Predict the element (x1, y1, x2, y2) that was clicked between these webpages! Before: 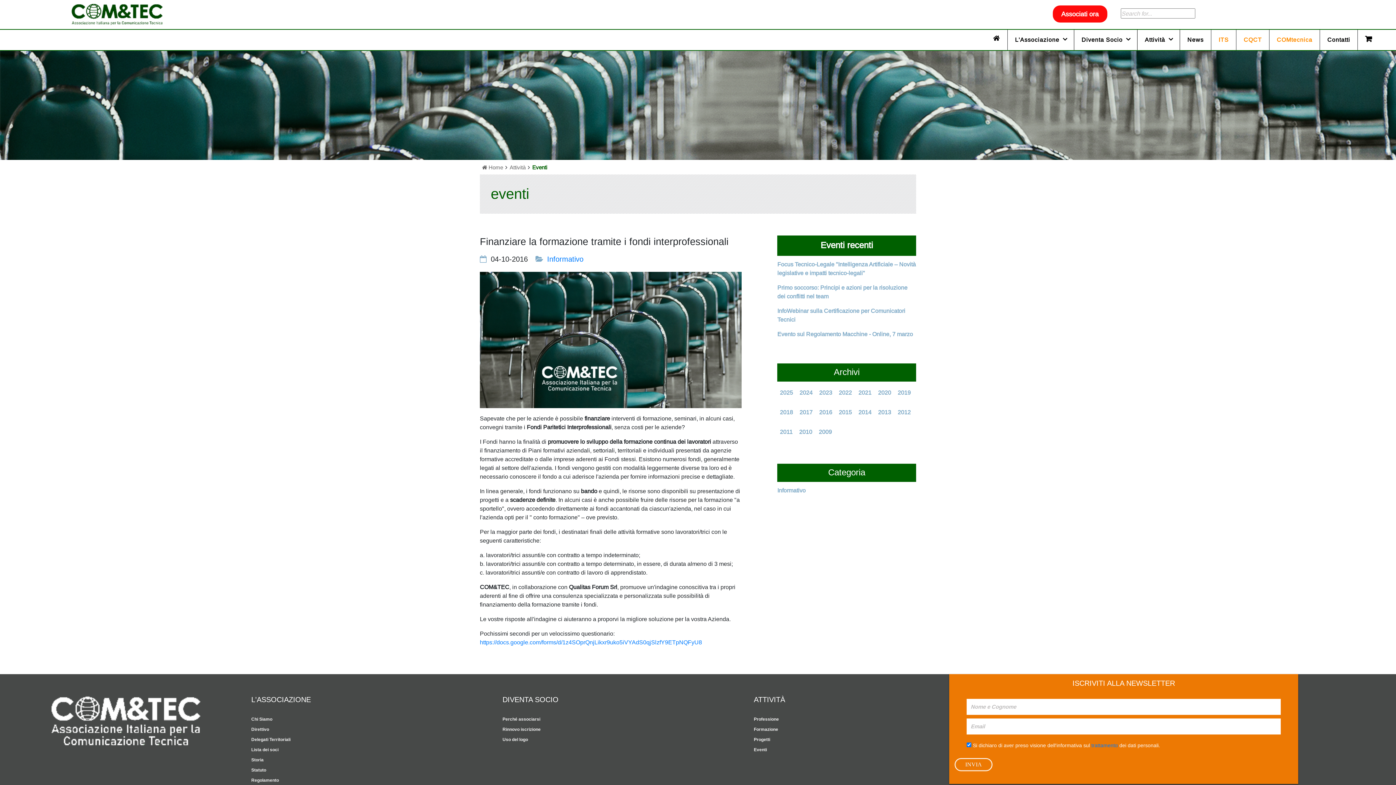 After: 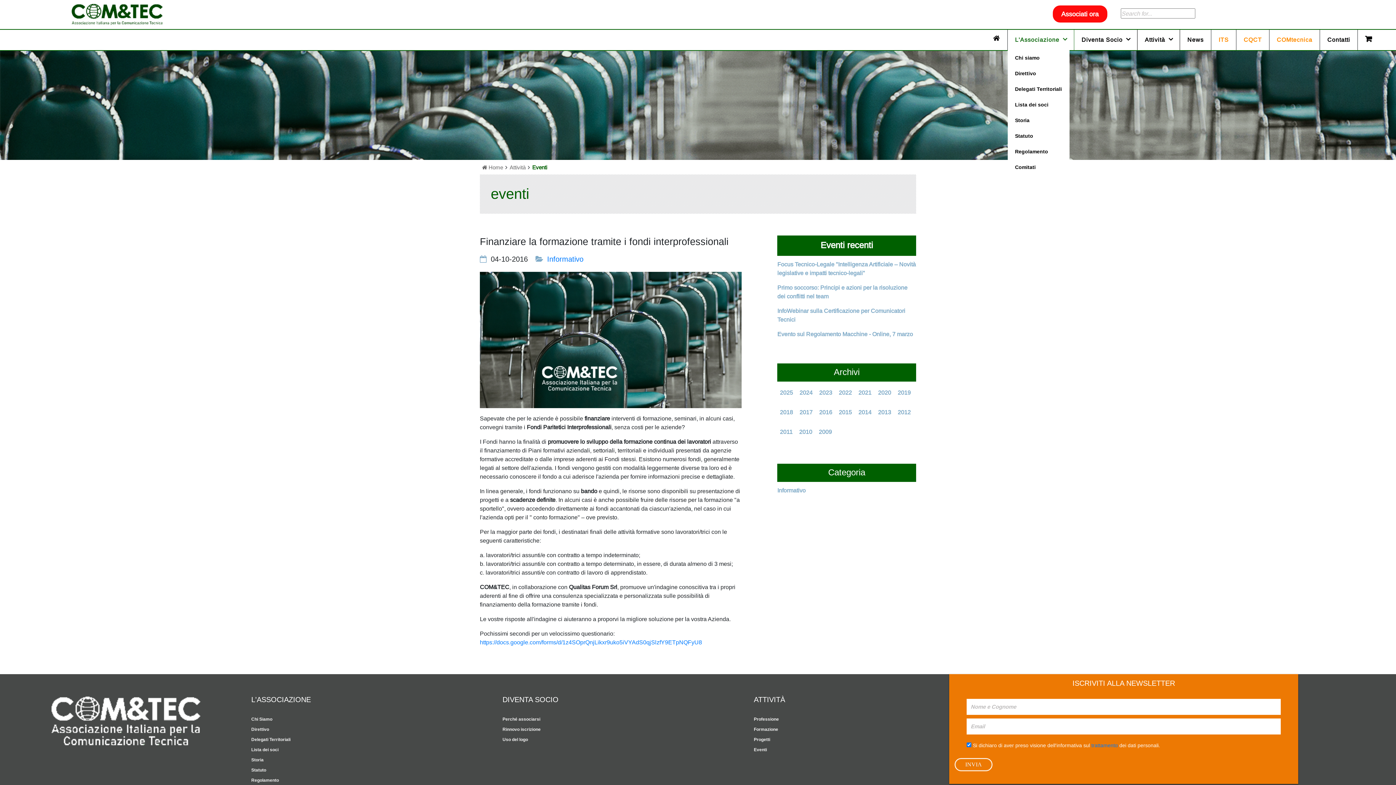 Action: bbox: (1008, 29, 1074, 50) label: L'Associazione